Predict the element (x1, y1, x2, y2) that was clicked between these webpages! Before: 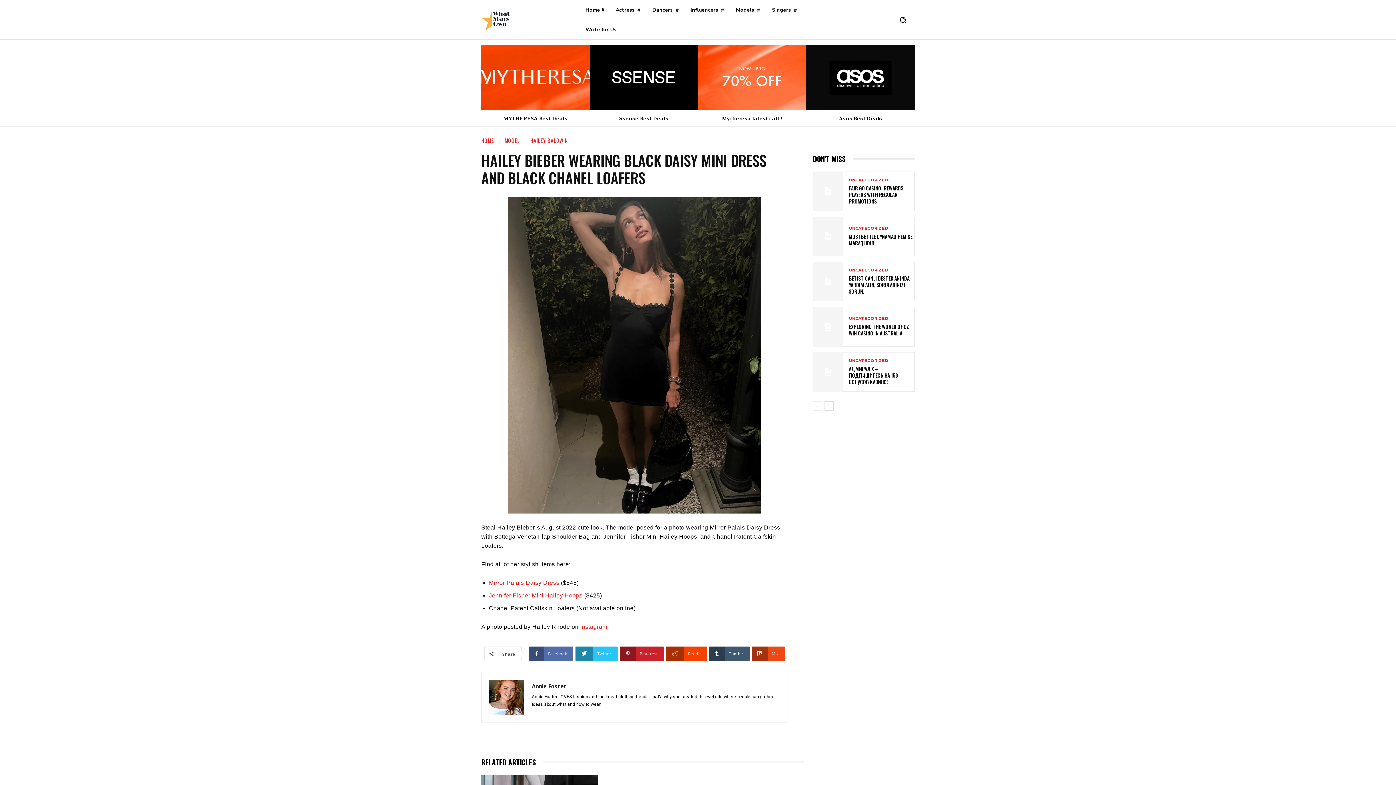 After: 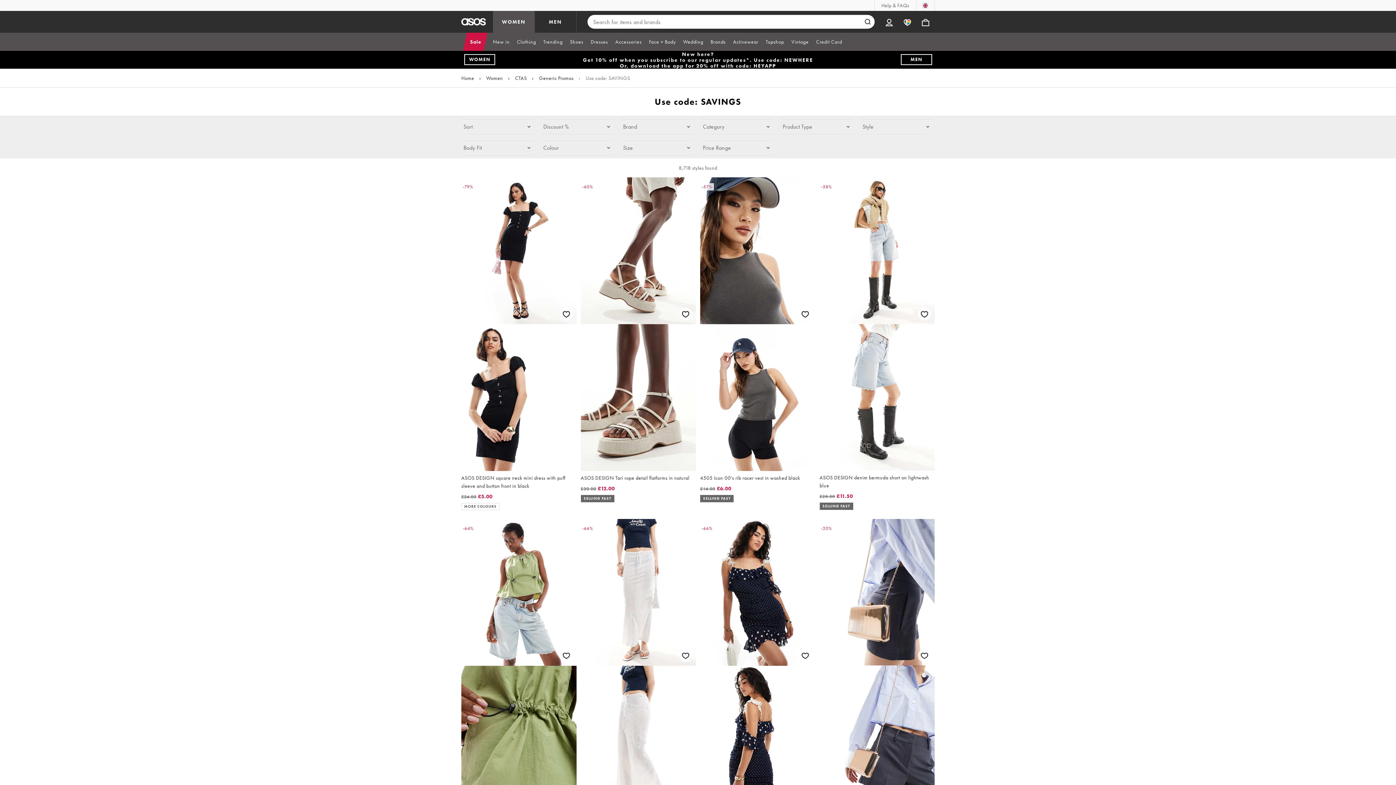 Action: label: Asos Best Deals bbox: (839, 114, 882, 122)